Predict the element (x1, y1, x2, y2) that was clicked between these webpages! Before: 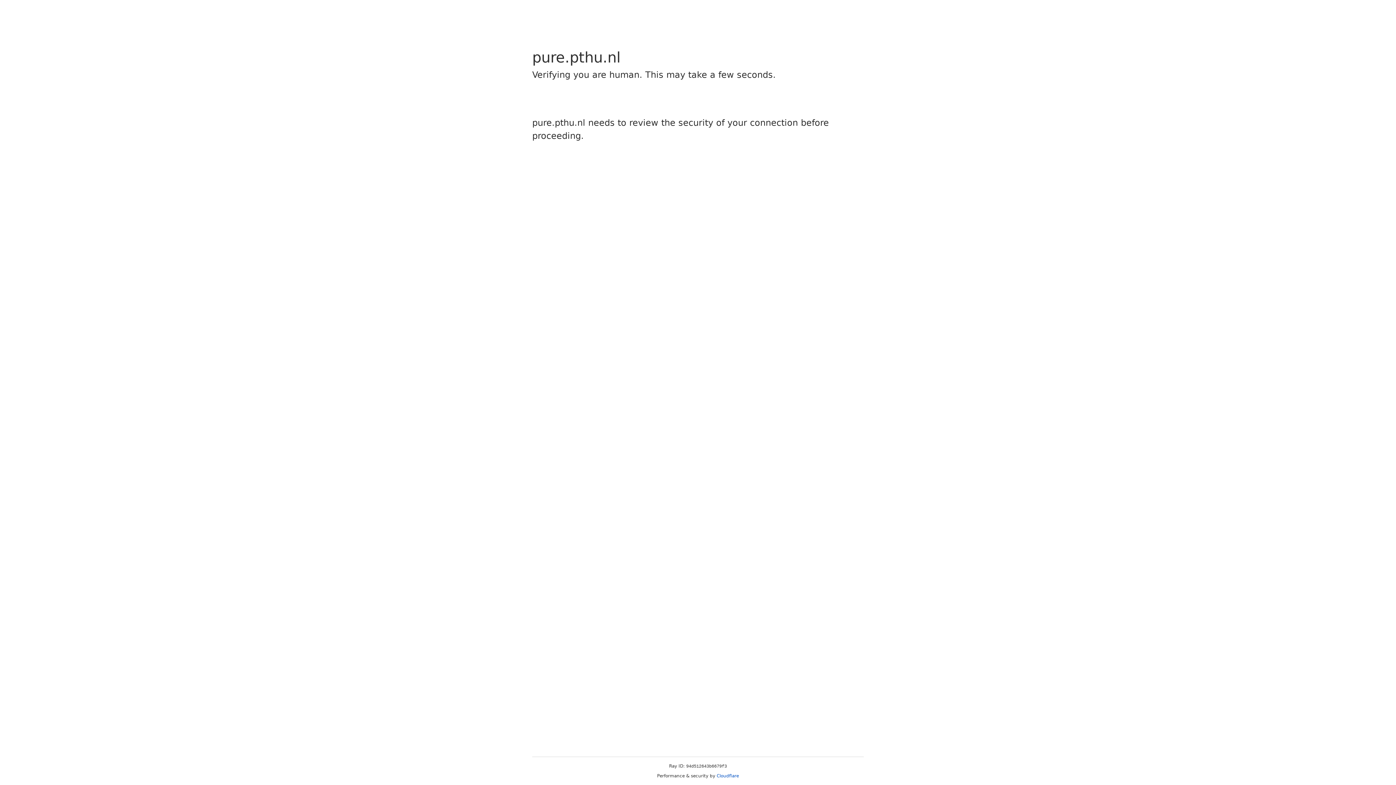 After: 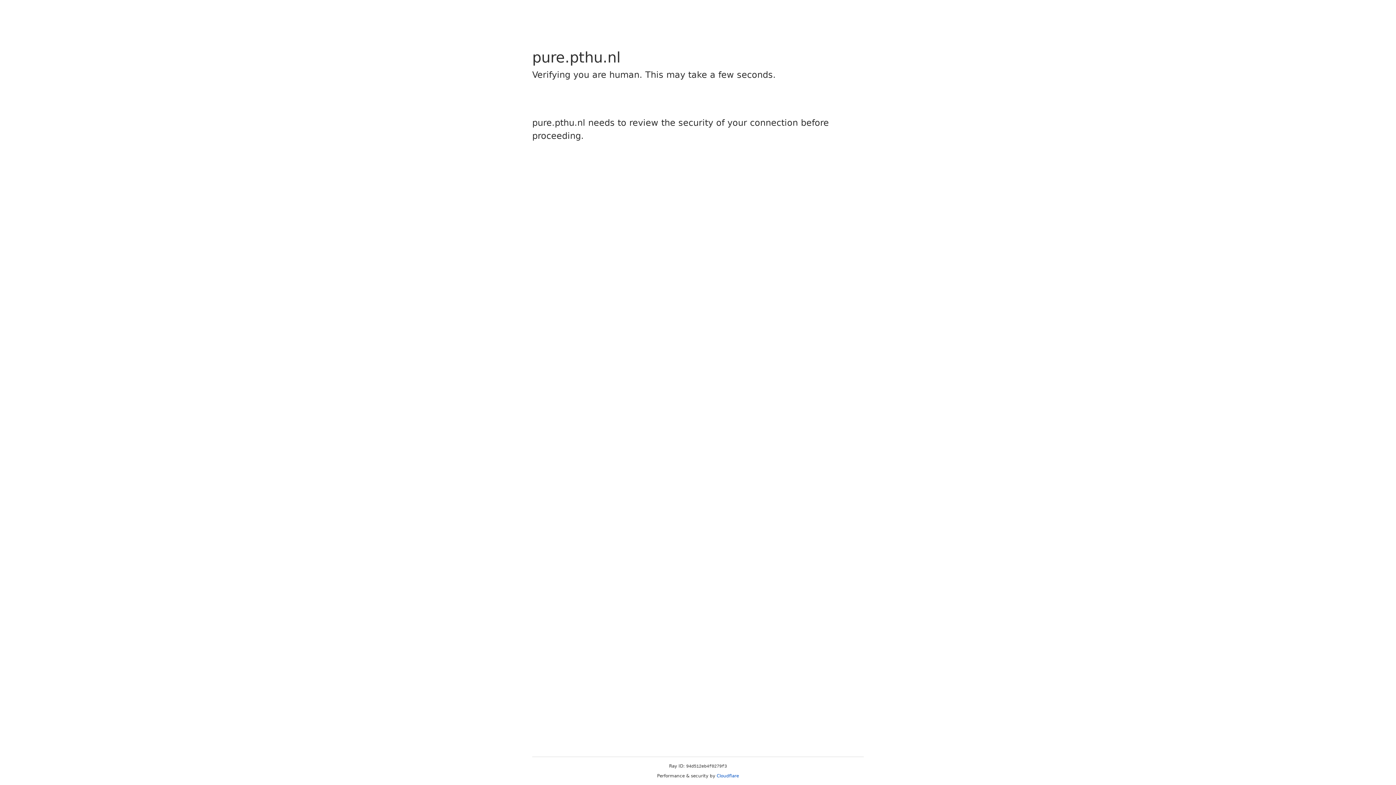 Action: bbox: (716, 773, 739, 778) label: Cloudflare